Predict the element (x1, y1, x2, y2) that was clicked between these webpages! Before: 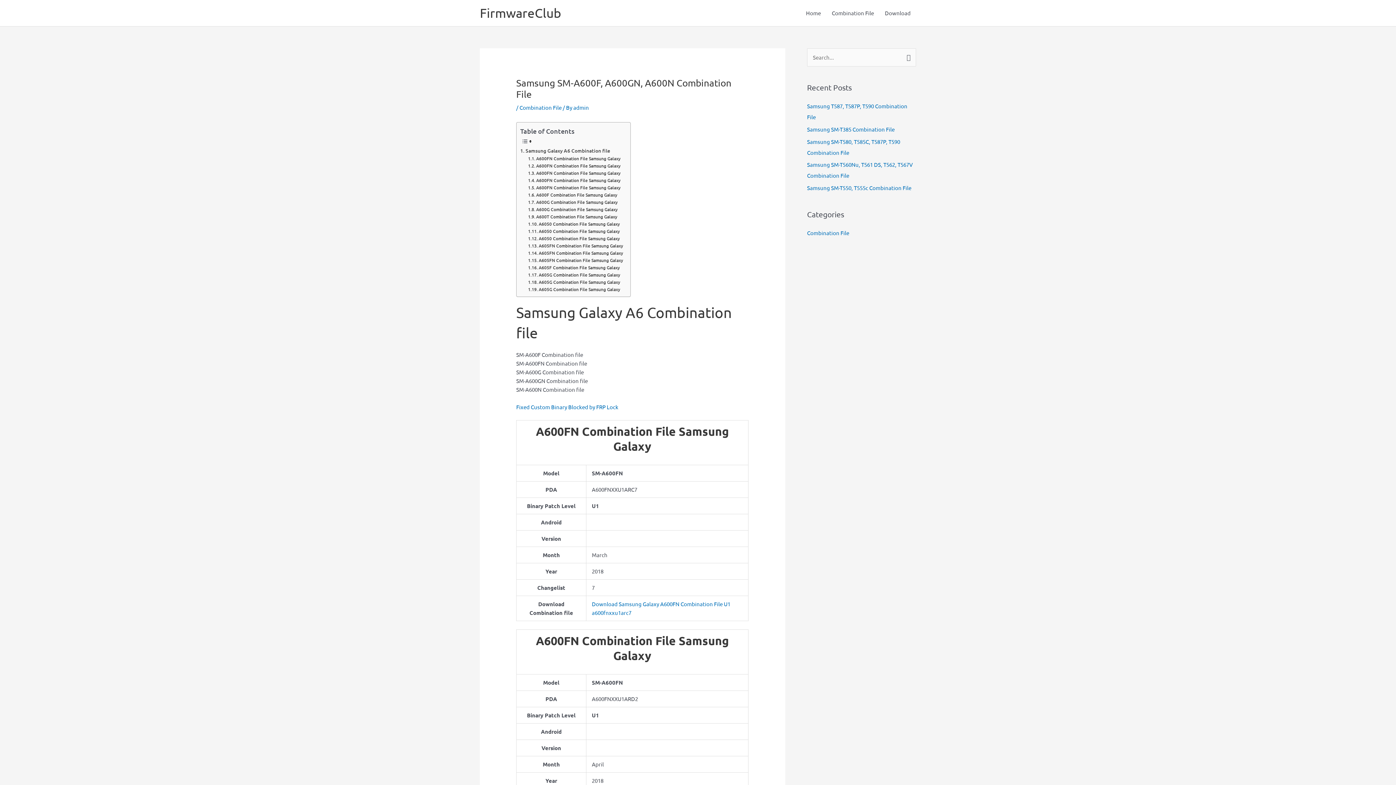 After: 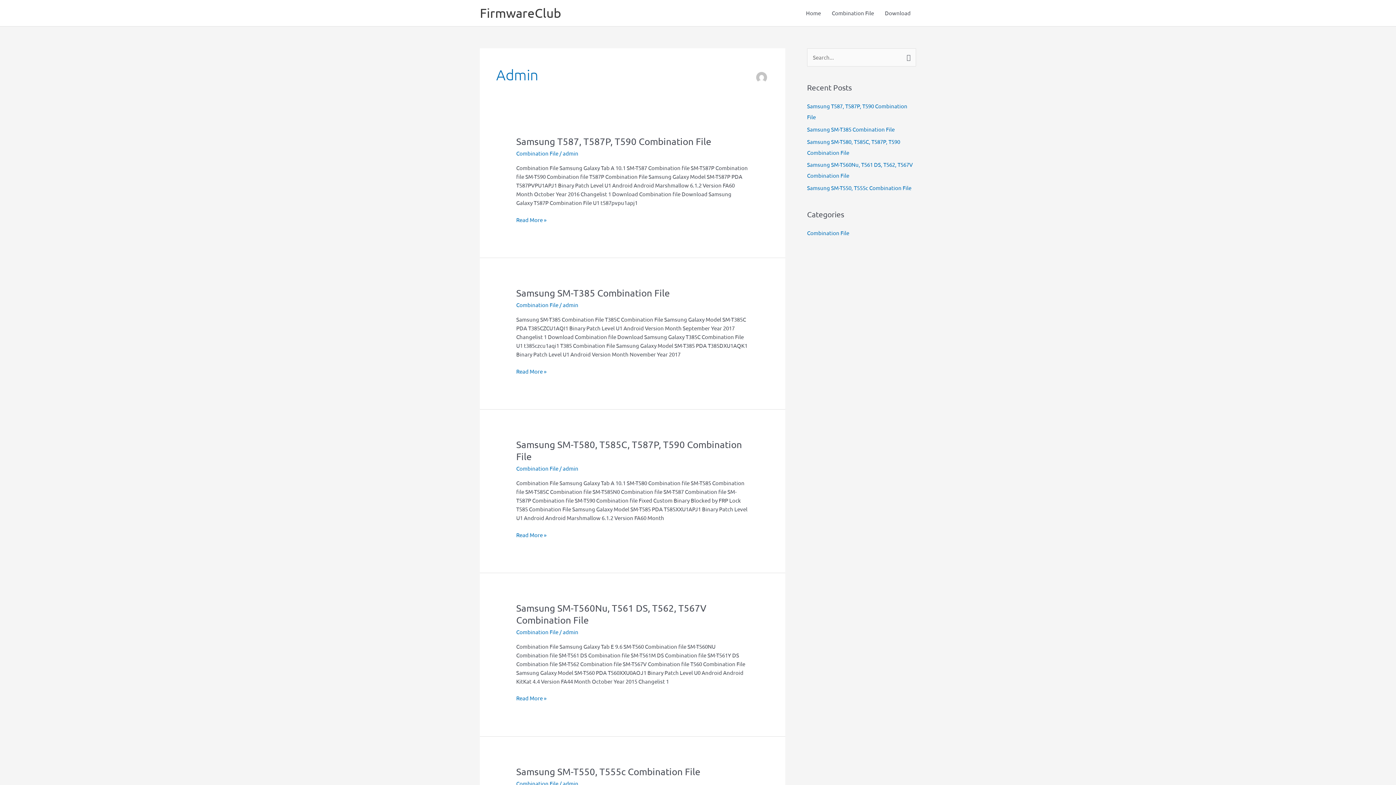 Action: bbox: (573, 104, 589, 110) label: admin